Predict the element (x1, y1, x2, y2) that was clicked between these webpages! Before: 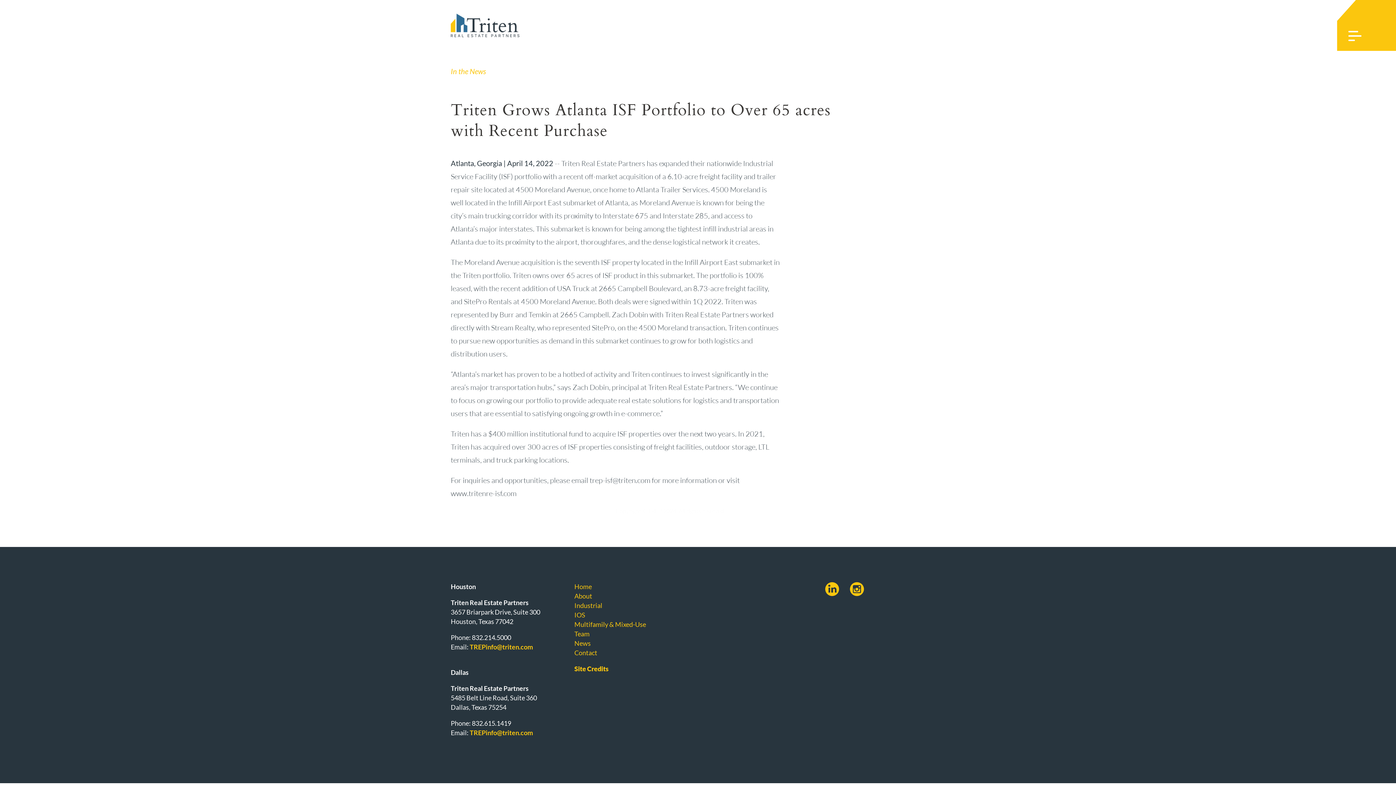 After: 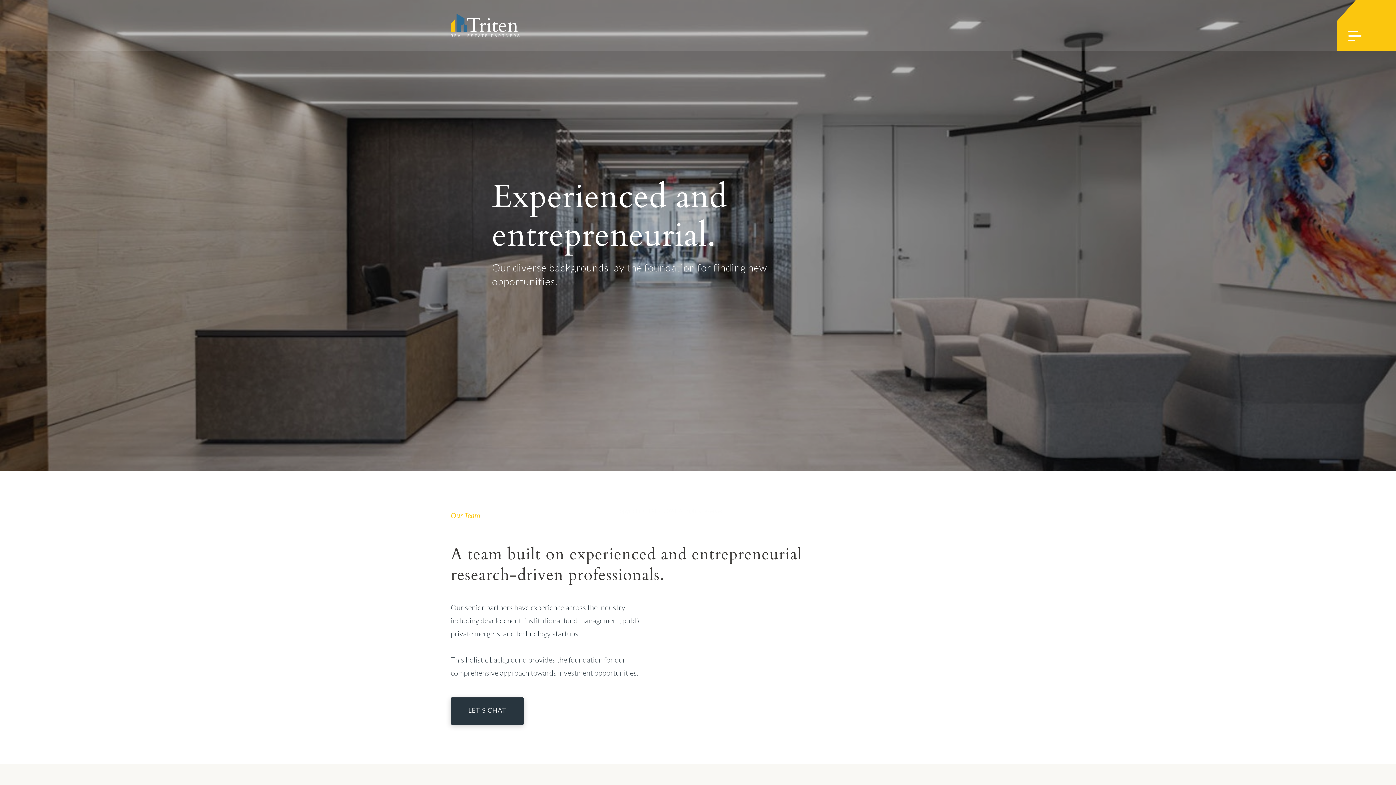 Action: label: Team bbox: (574, 631, 589, 638)